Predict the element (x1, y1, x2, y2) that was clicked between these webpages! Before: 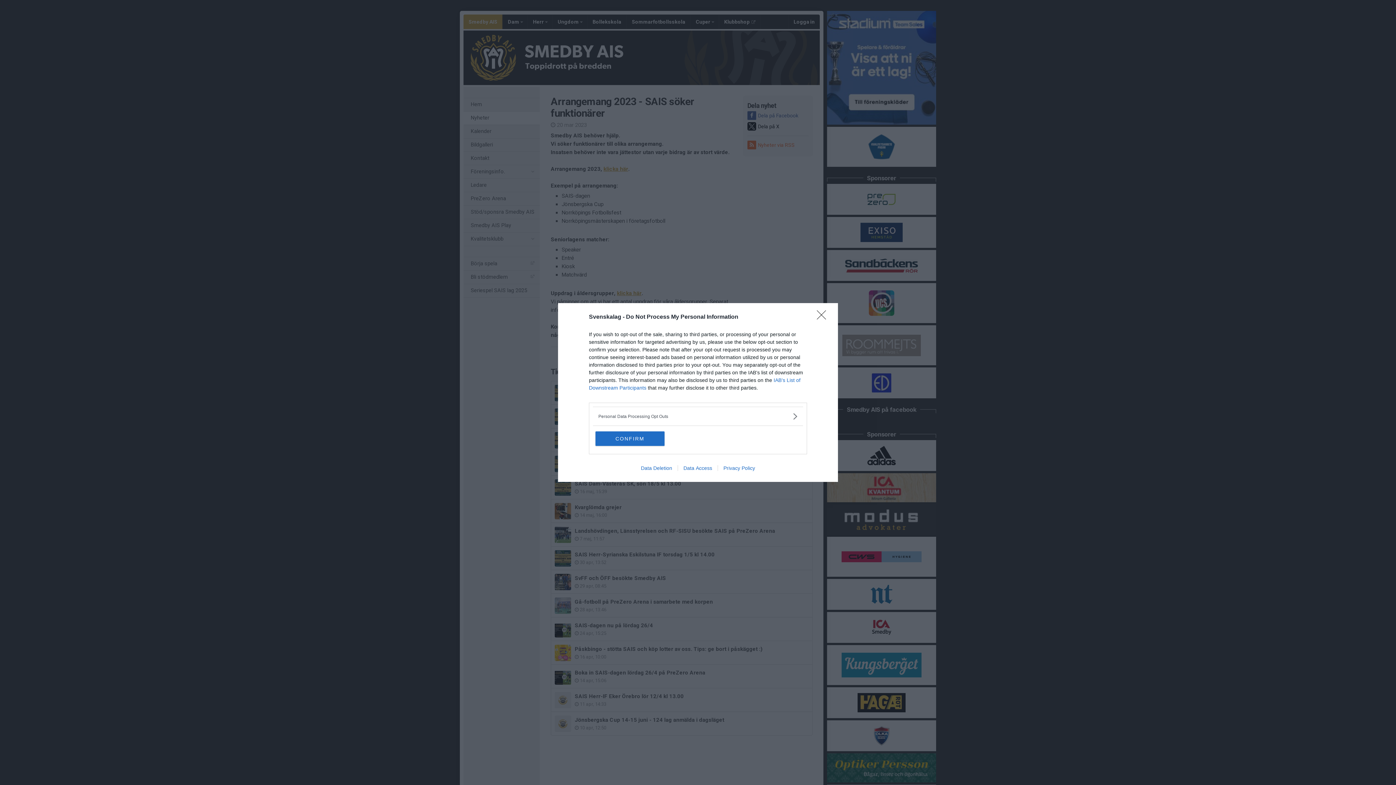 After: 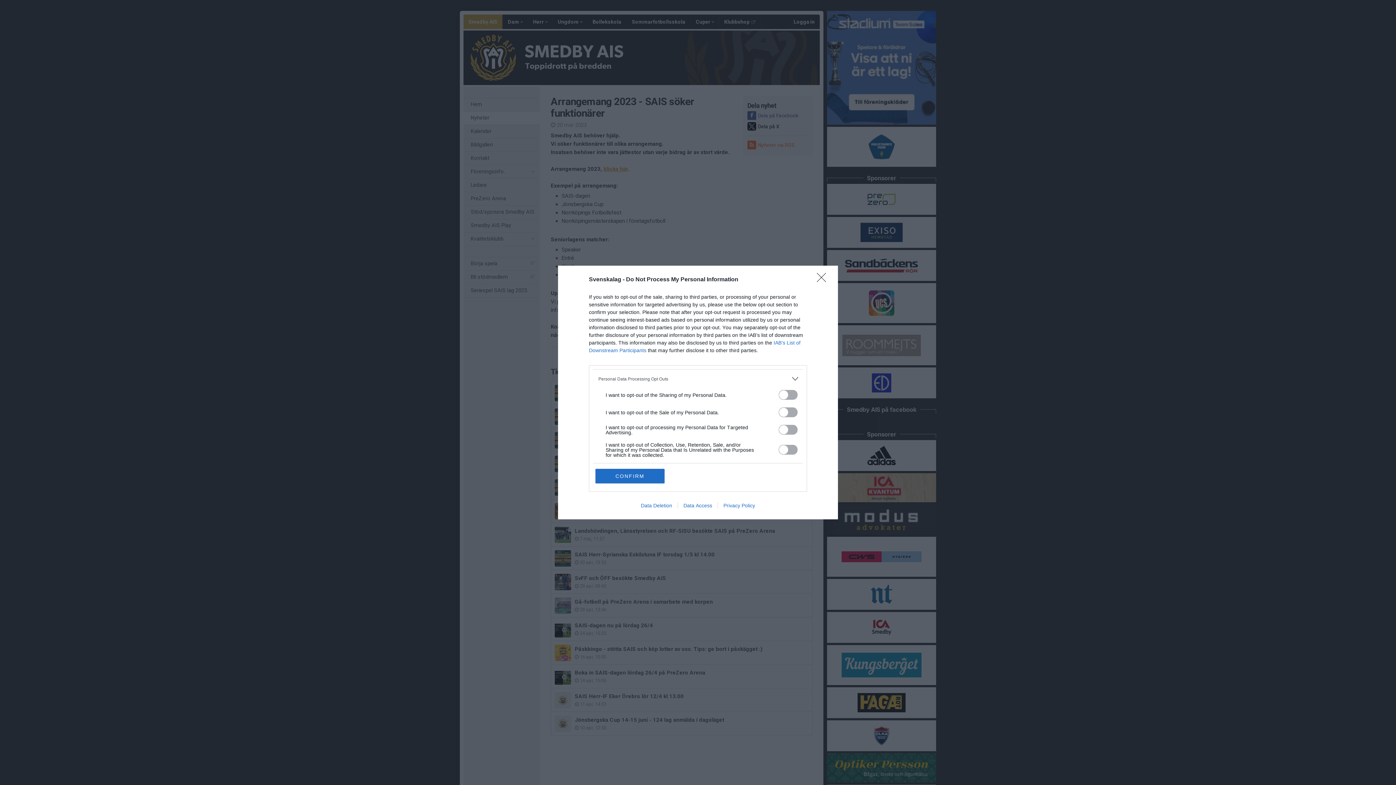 Action: label: Opt-Outs bbox: (598, 412, 797, 420)